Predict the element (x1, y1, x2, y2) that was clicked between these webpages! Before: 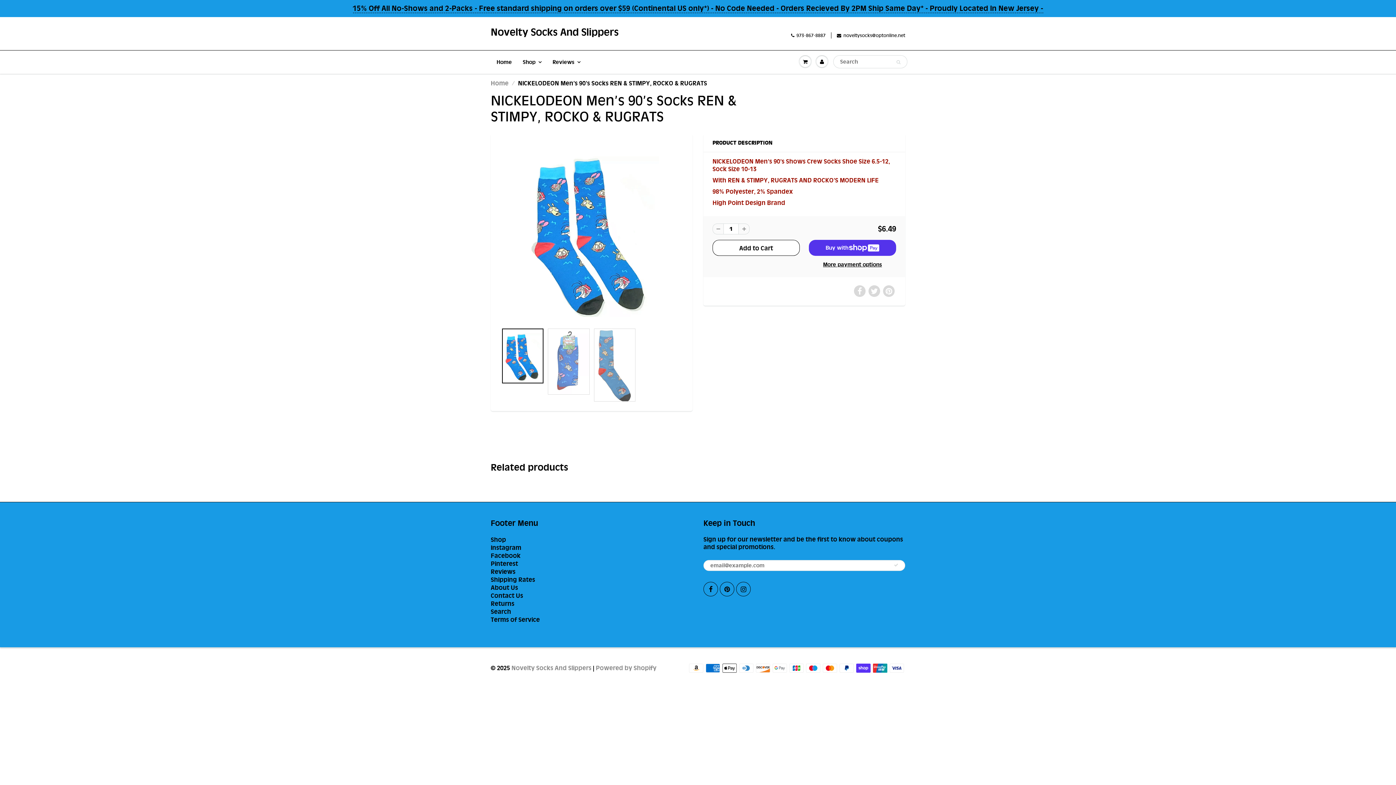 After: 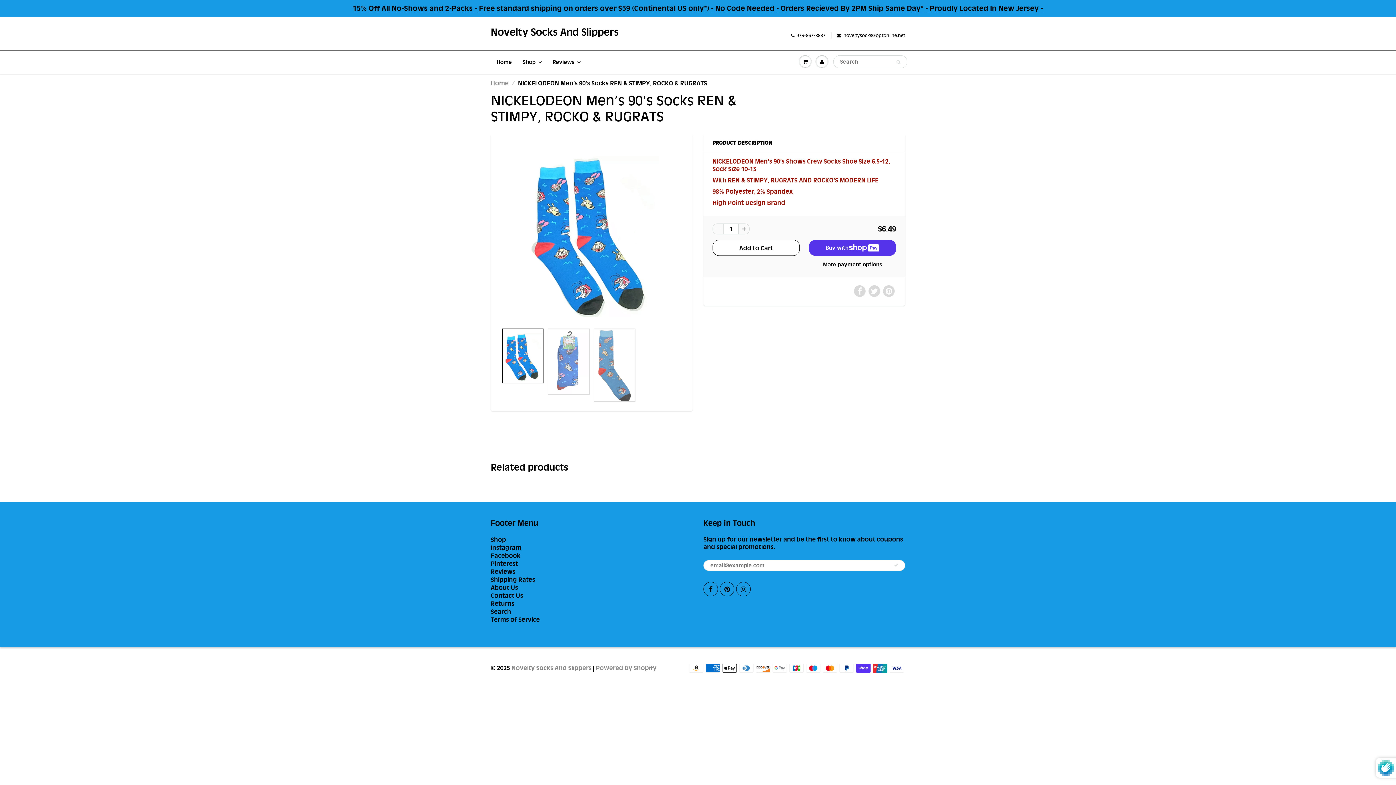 Action: bbox: (893, 559, 898, 571)